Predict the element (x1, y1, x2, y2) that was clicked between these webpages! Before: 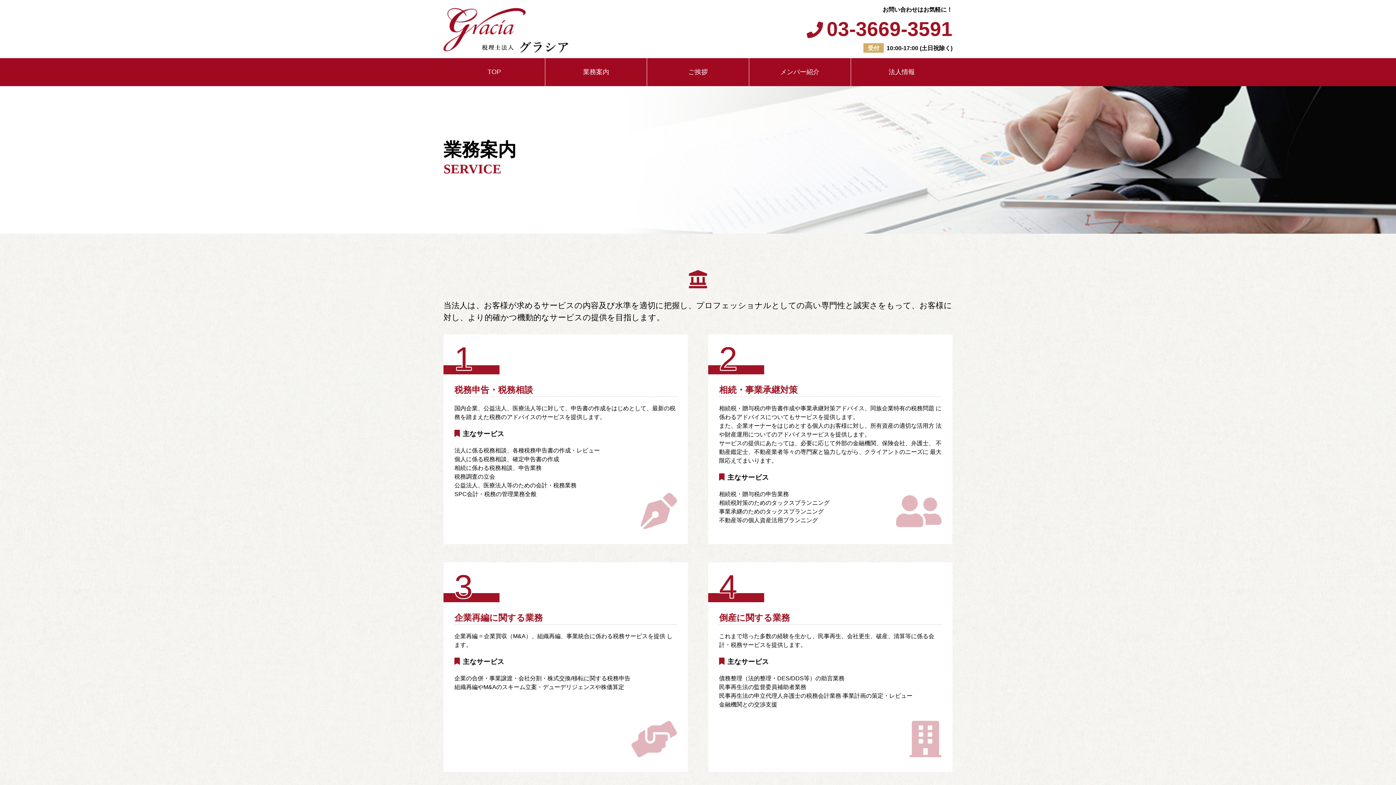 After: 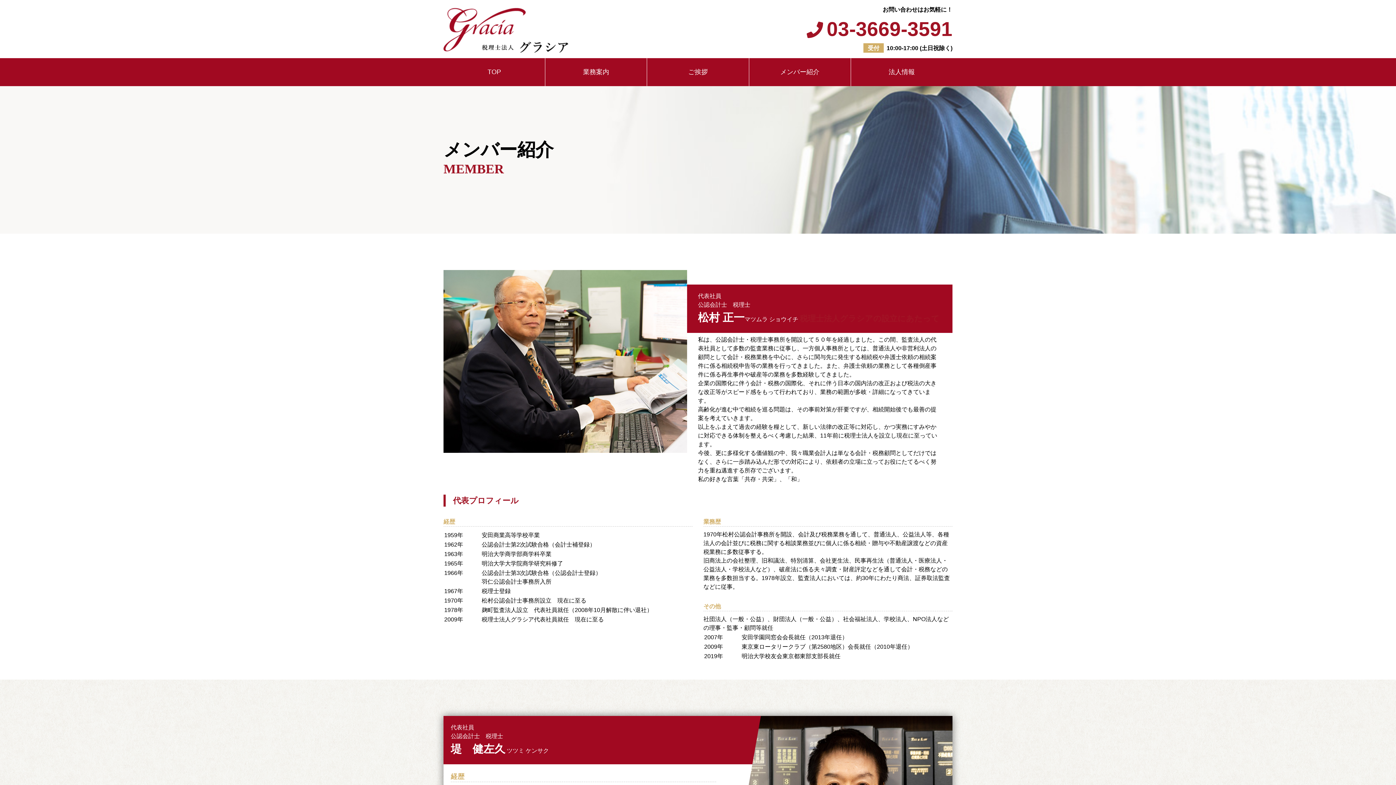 Action: label: メンバー紹介 bbox: (749, 58, 850, 86)